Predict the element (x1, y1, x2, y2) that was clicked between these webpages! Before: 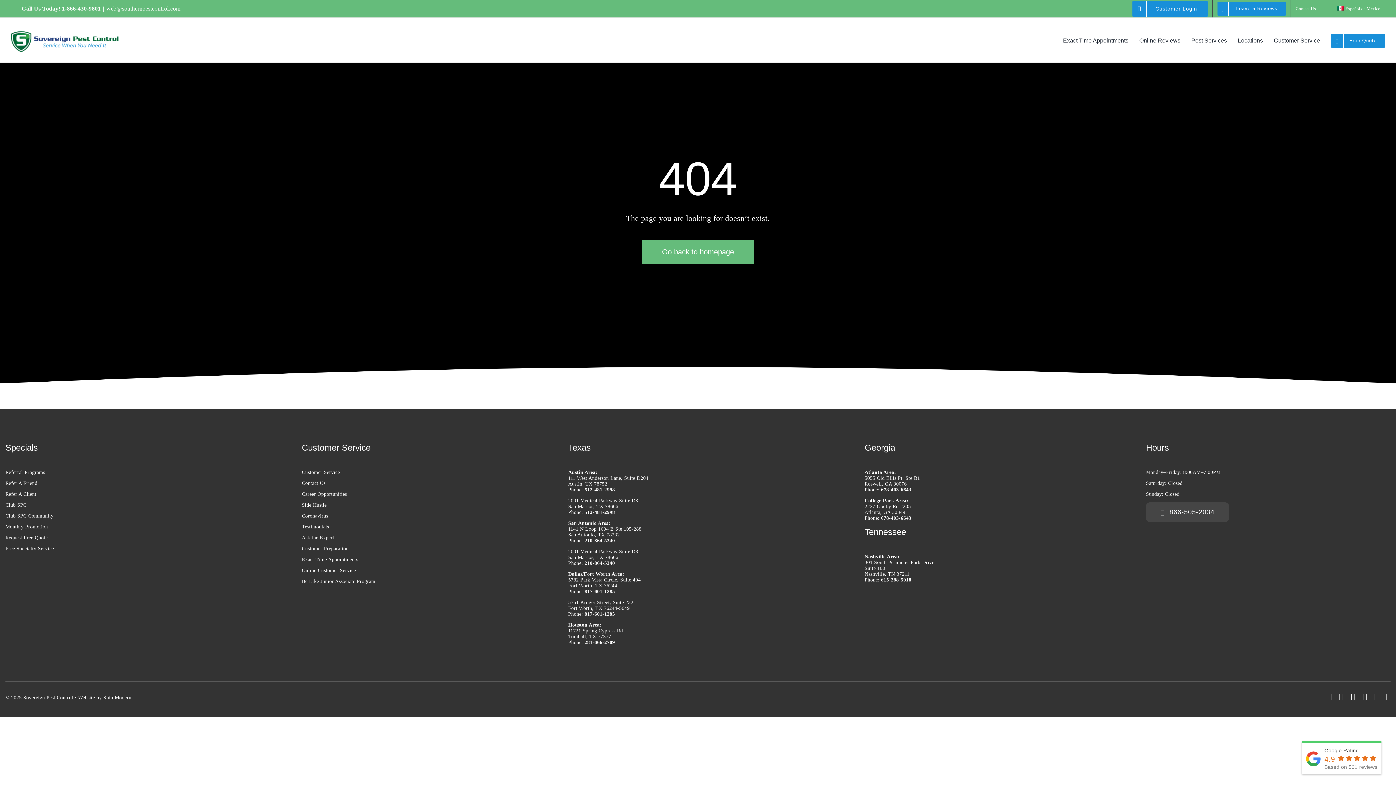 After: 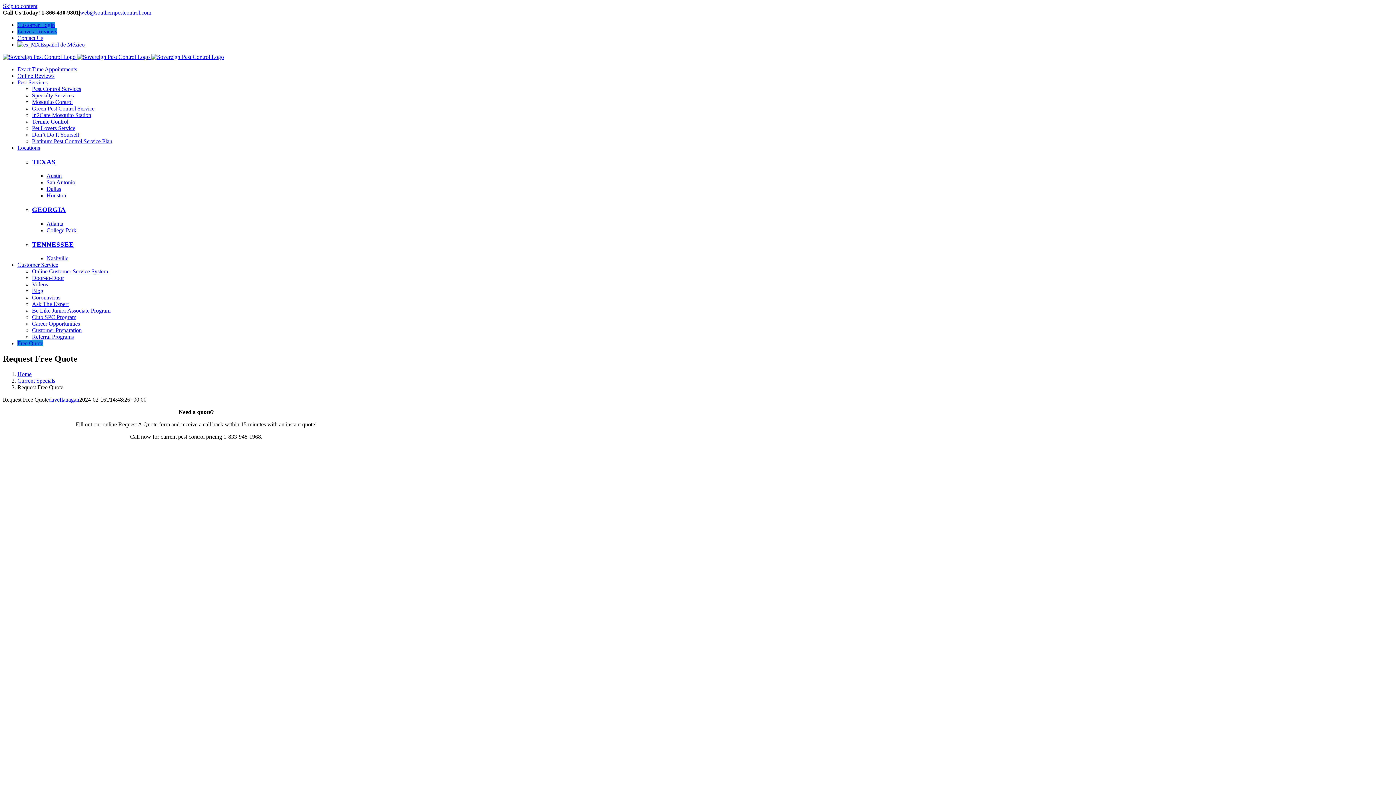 Action: label: Request Free Quote bbox: (5, 535, 47, 540)